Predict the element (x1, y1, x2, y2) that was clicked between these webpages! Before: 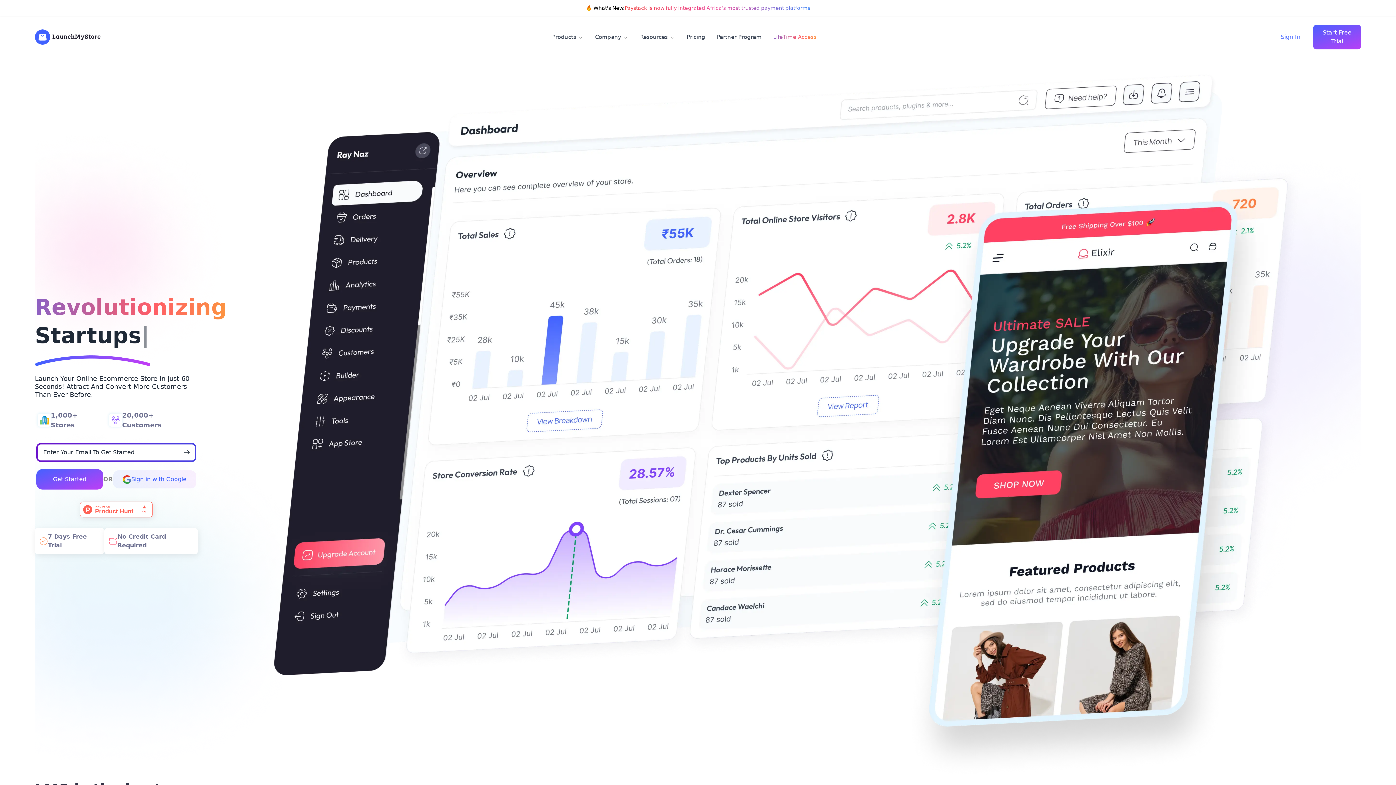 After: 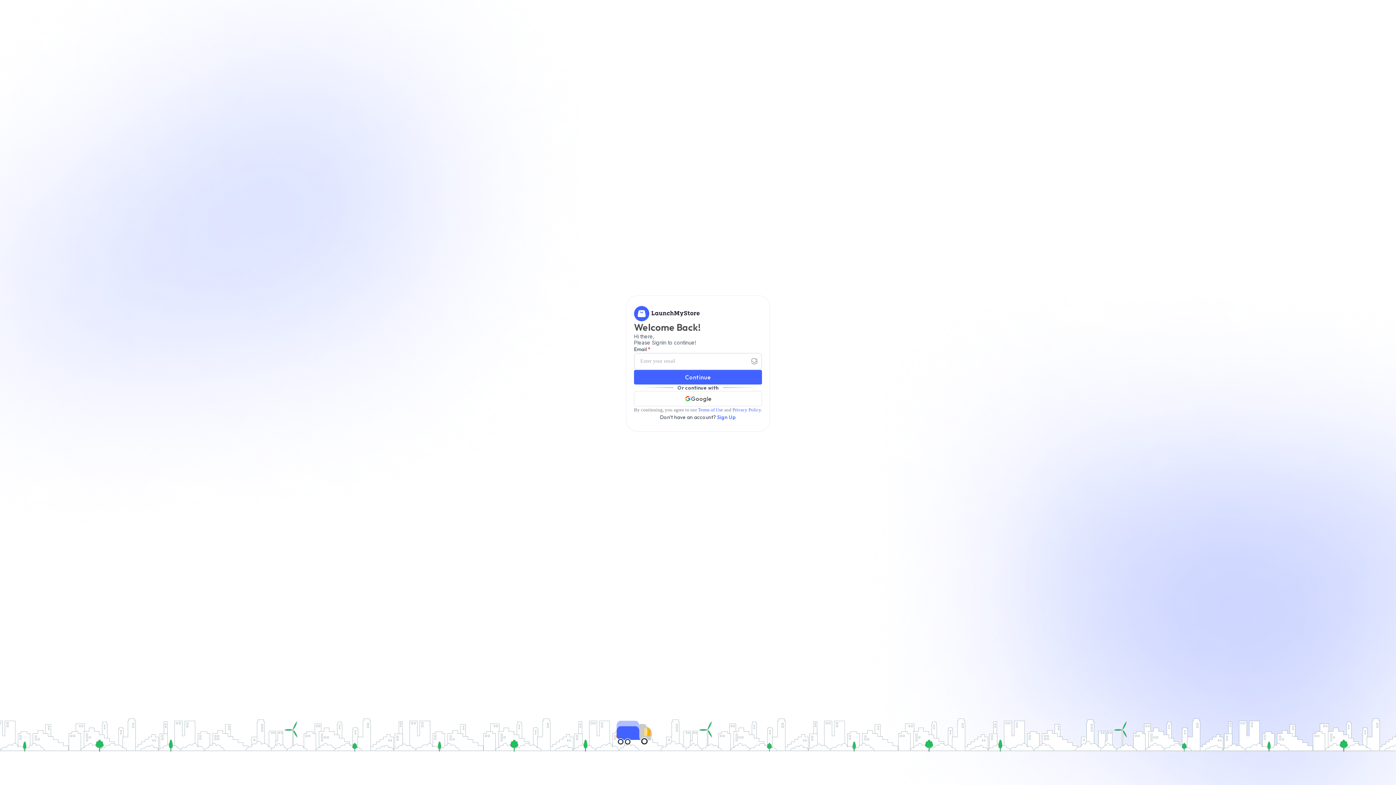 Action: bbox: (1268, 29, 1313, 45) label: Sign In